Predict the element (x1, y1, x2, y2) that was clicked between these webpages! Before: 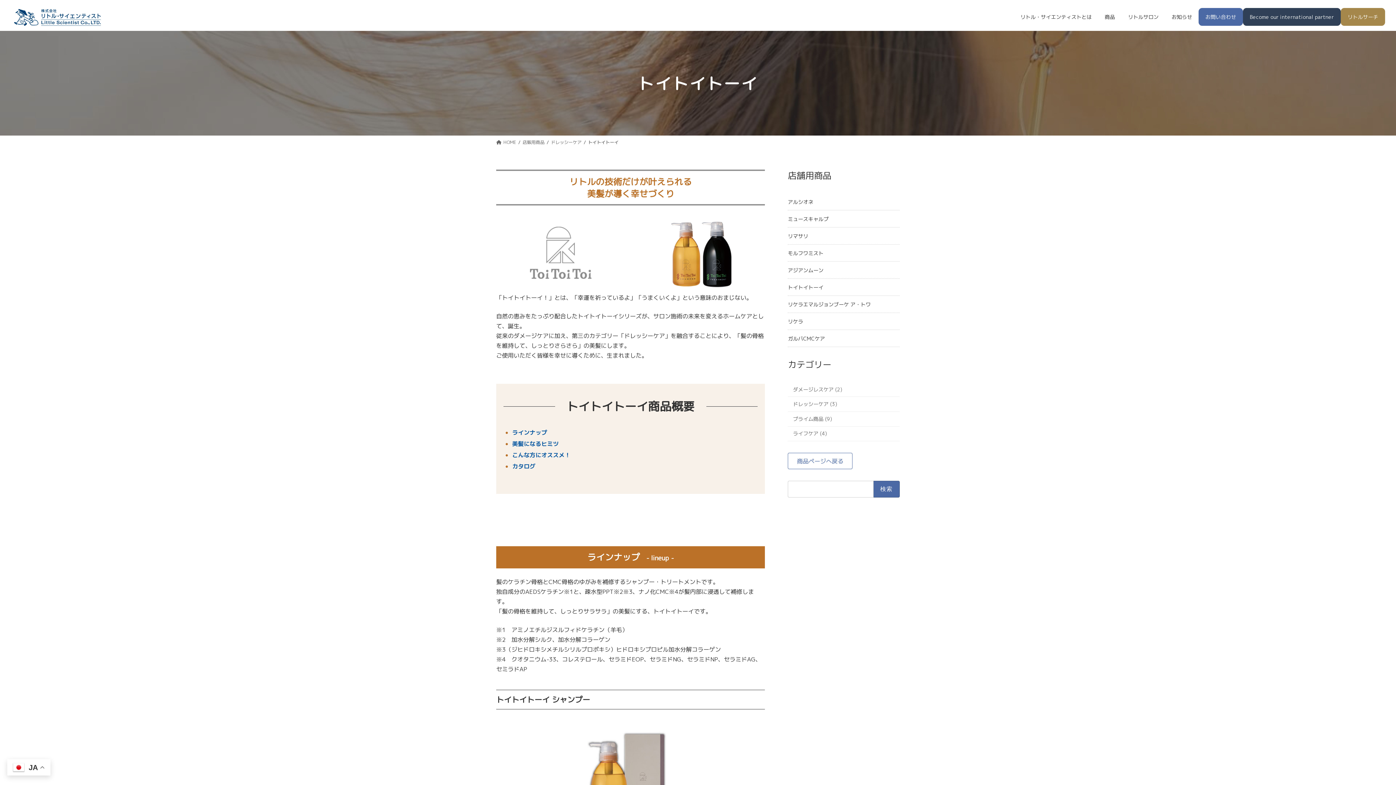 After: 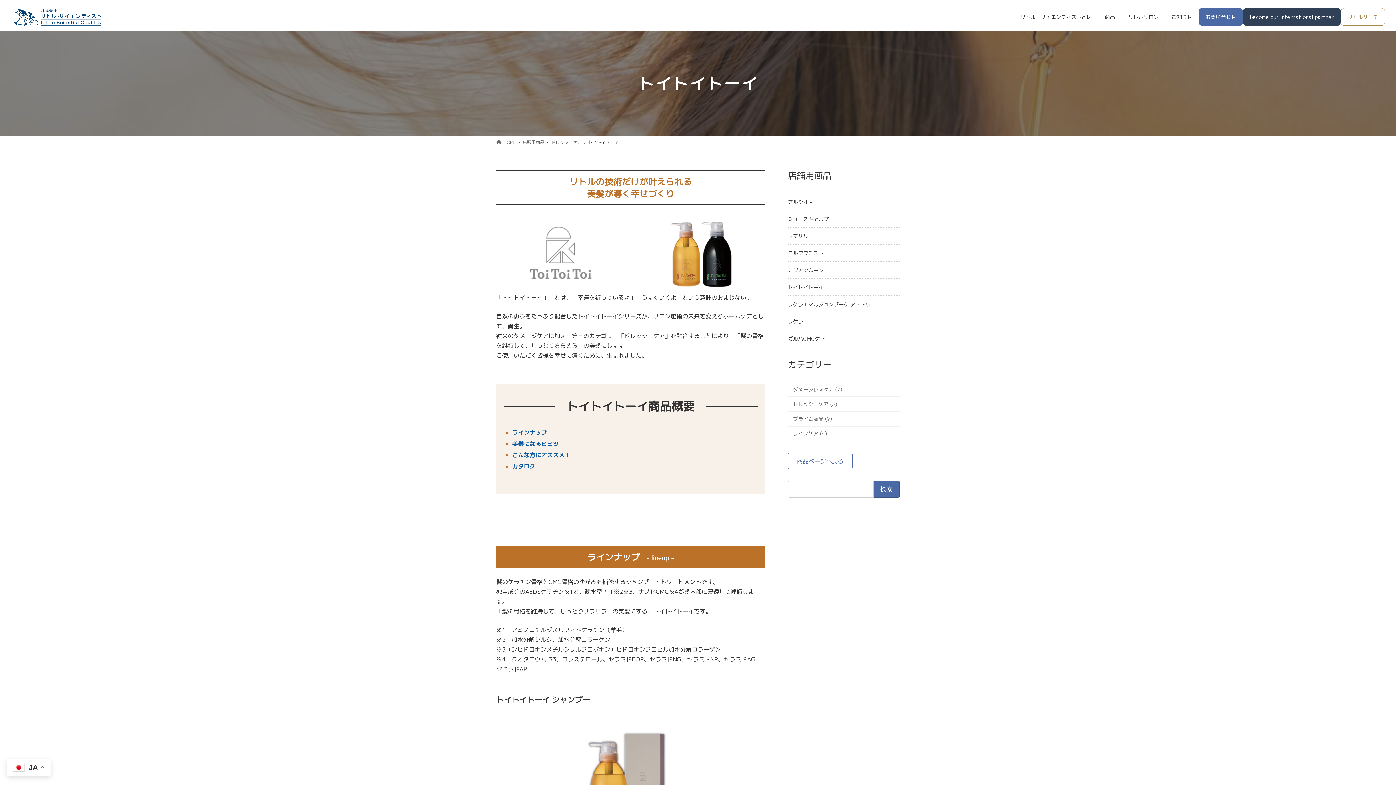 Action: label: リトルサーチ bbox: (1341, 8, 1385, 25)